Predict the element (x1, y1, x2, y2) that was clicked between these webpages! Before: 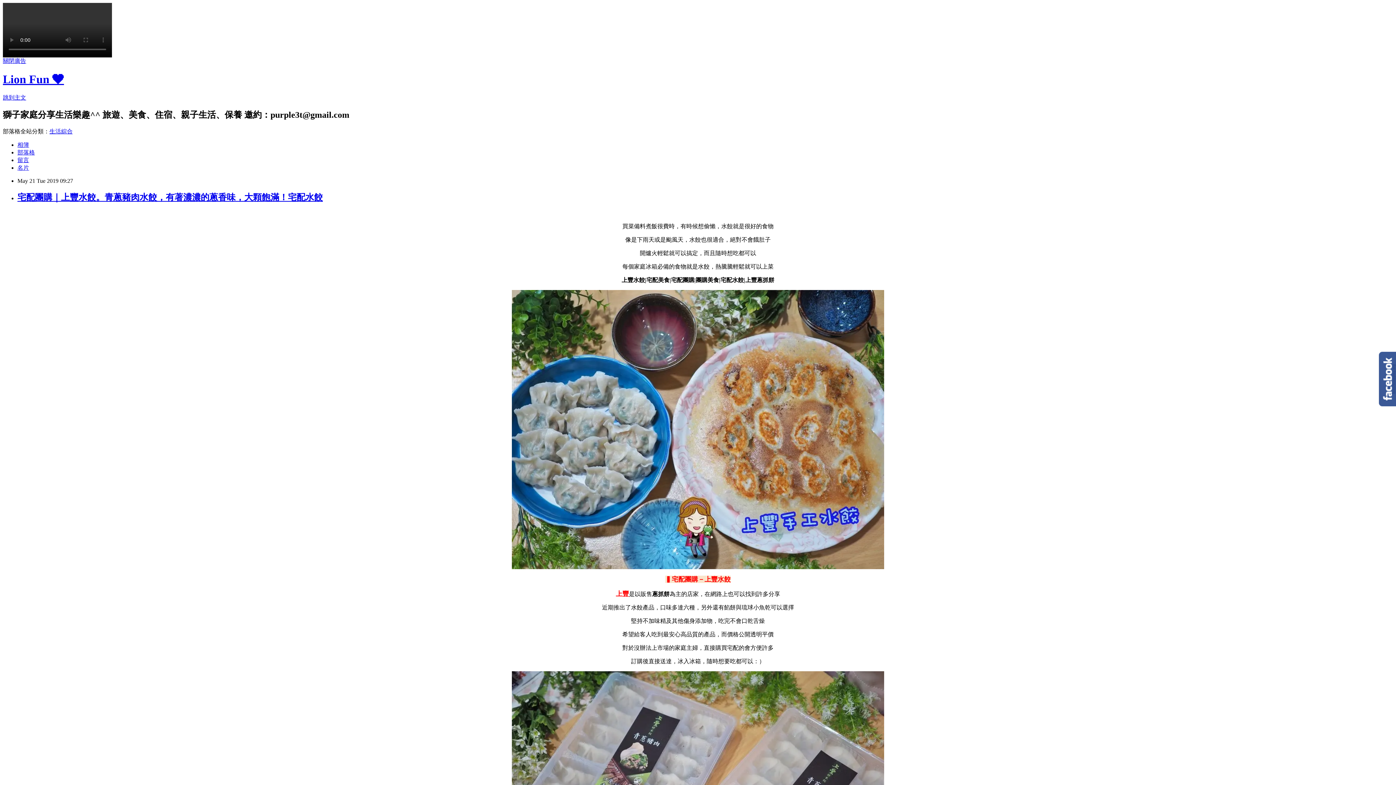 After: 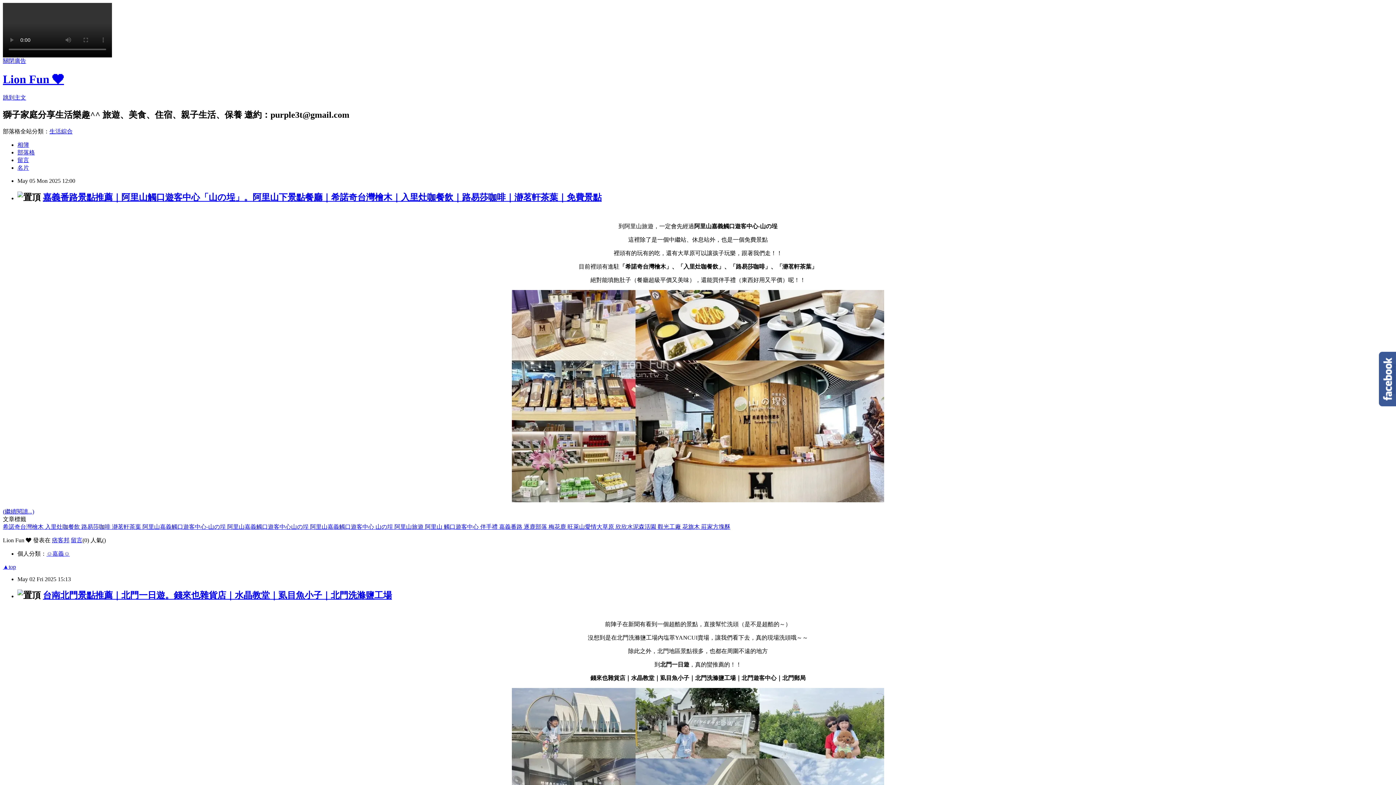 Action: bbox: (17, 149, 34, 155) label: 部落格